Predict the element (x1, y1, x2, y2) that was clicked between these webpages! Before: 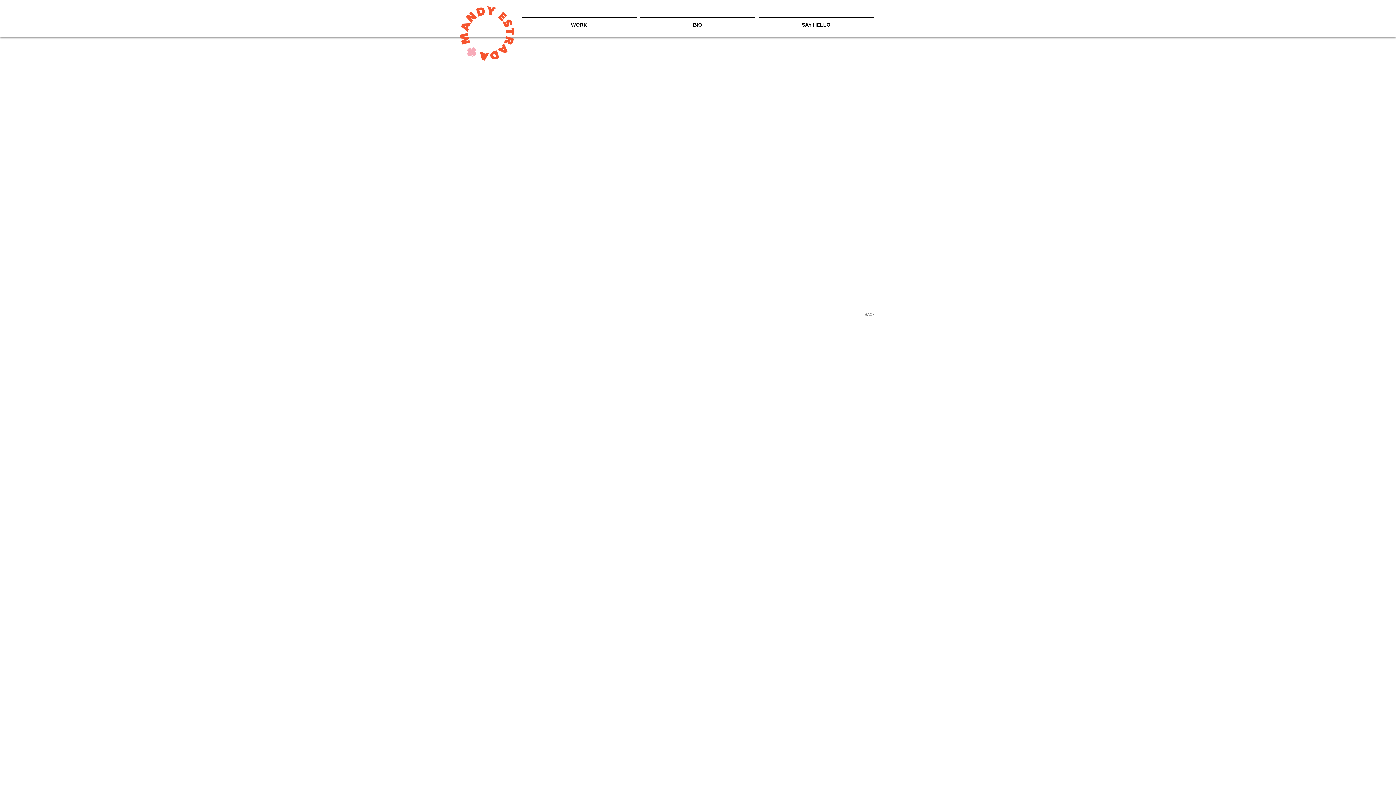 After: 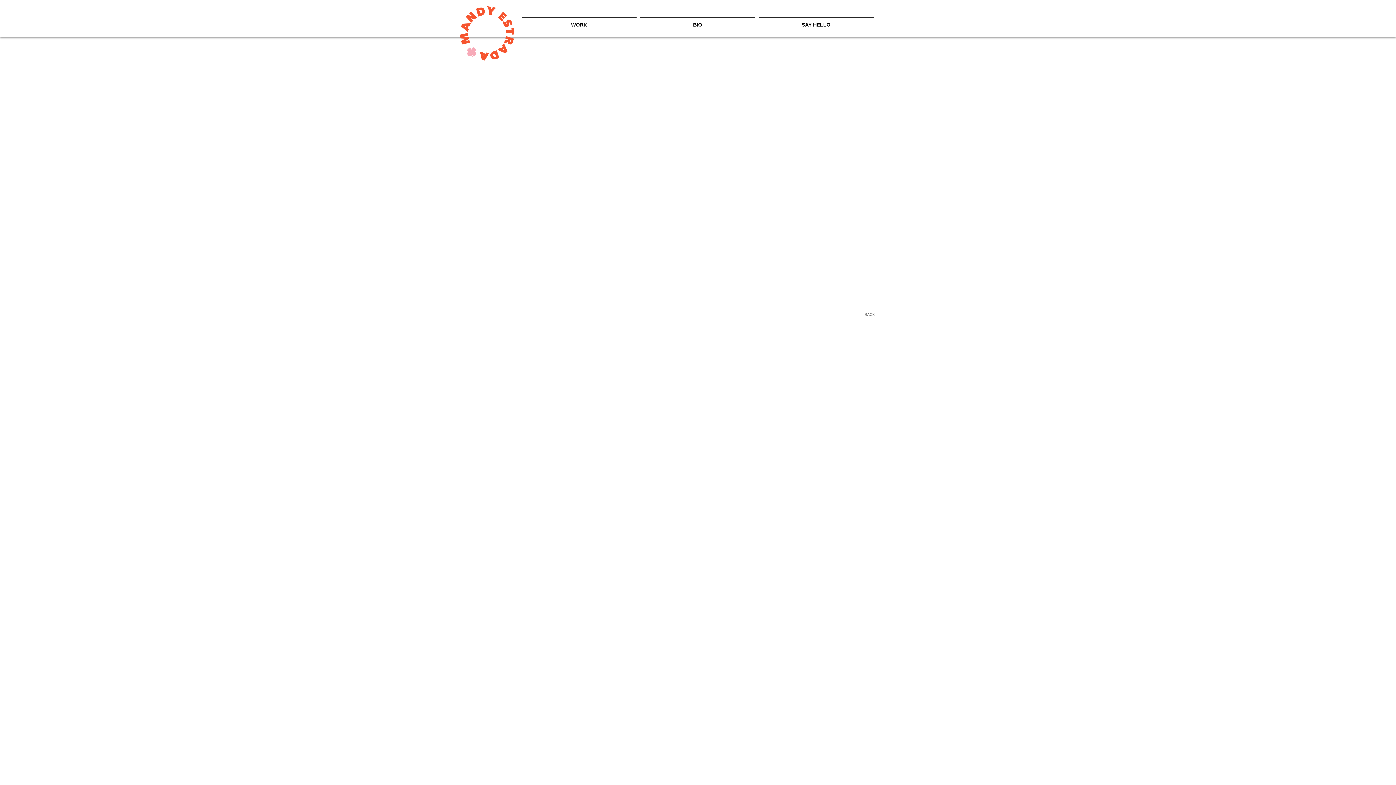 Action: bbox: (637, 205, 749, 285)